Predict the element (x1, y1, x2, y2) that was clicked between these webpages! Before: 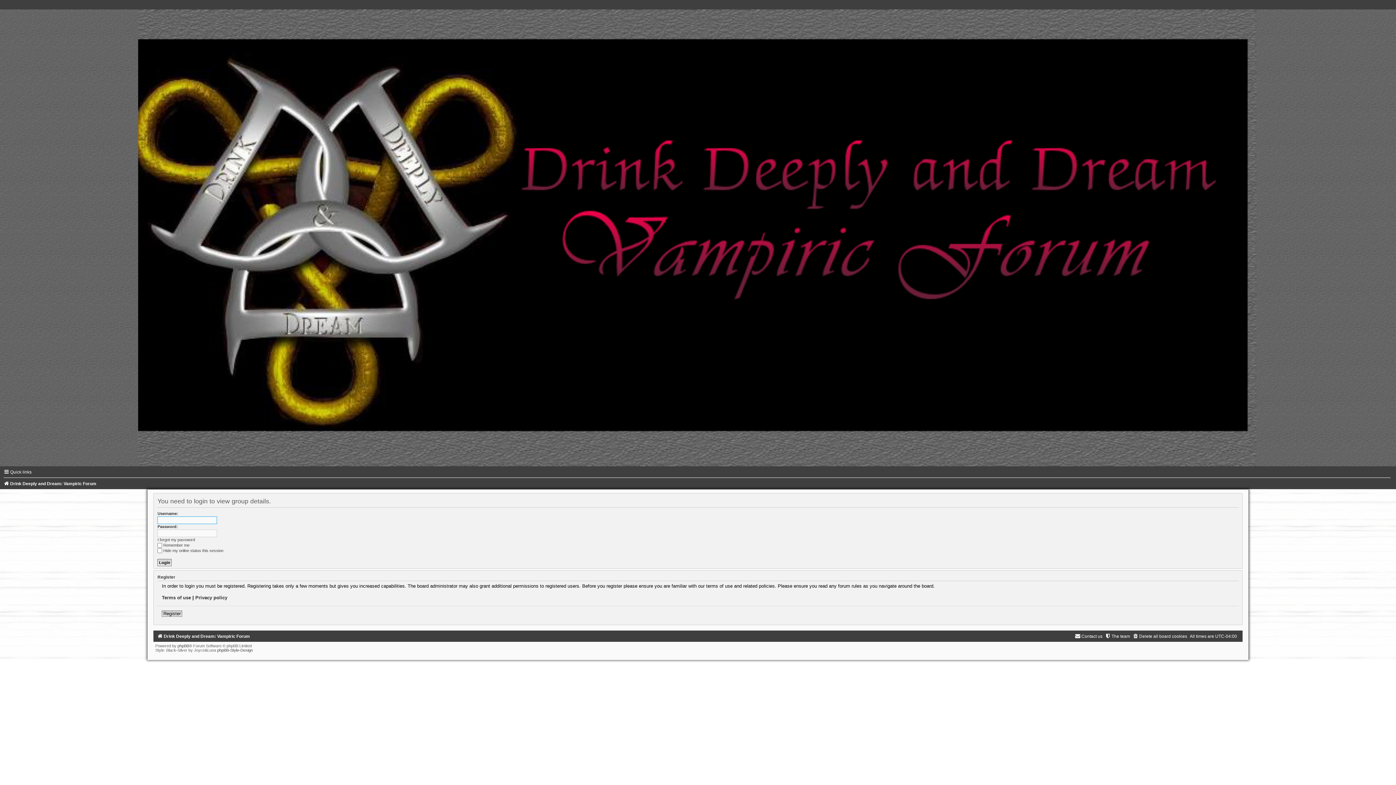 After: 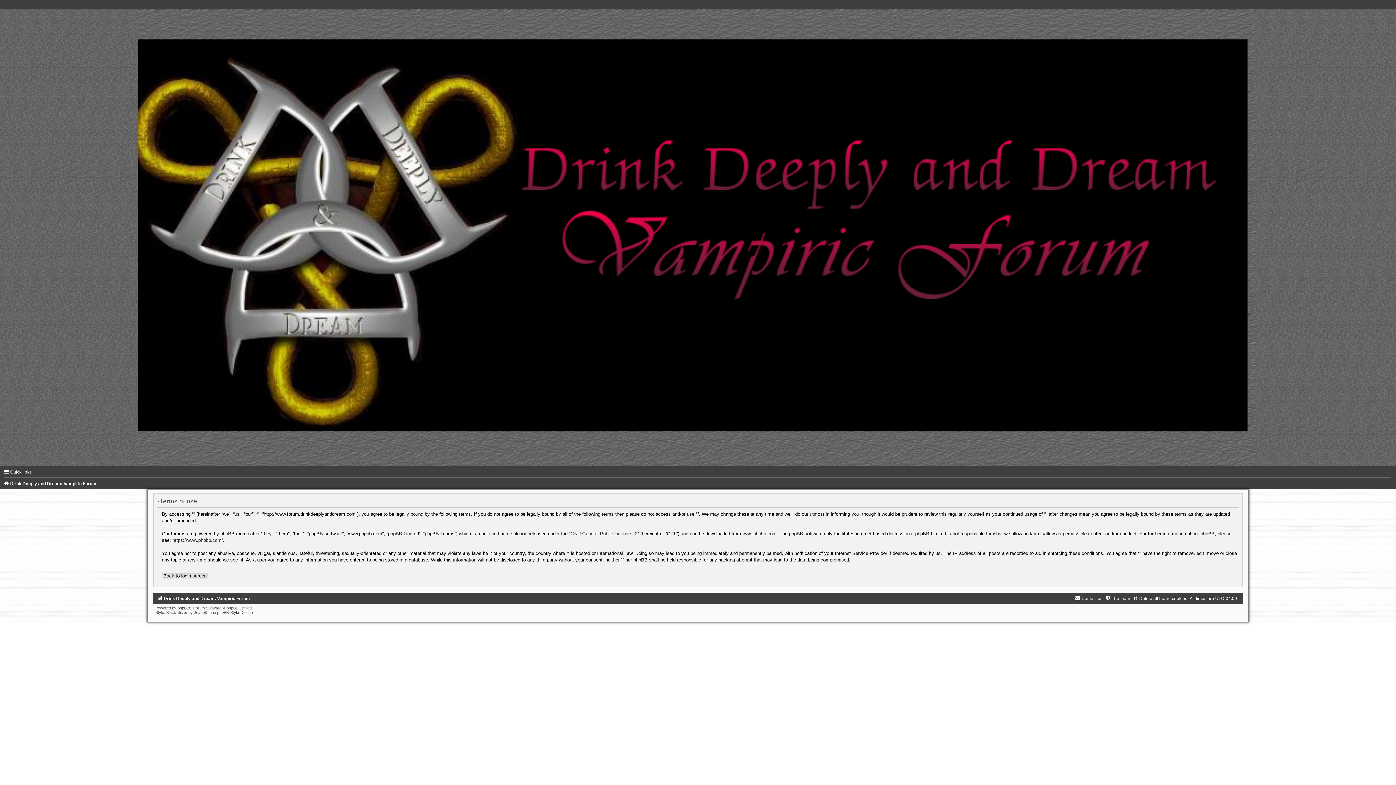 Action: bbox: (161, 595, 191, 600) label: Terms of use